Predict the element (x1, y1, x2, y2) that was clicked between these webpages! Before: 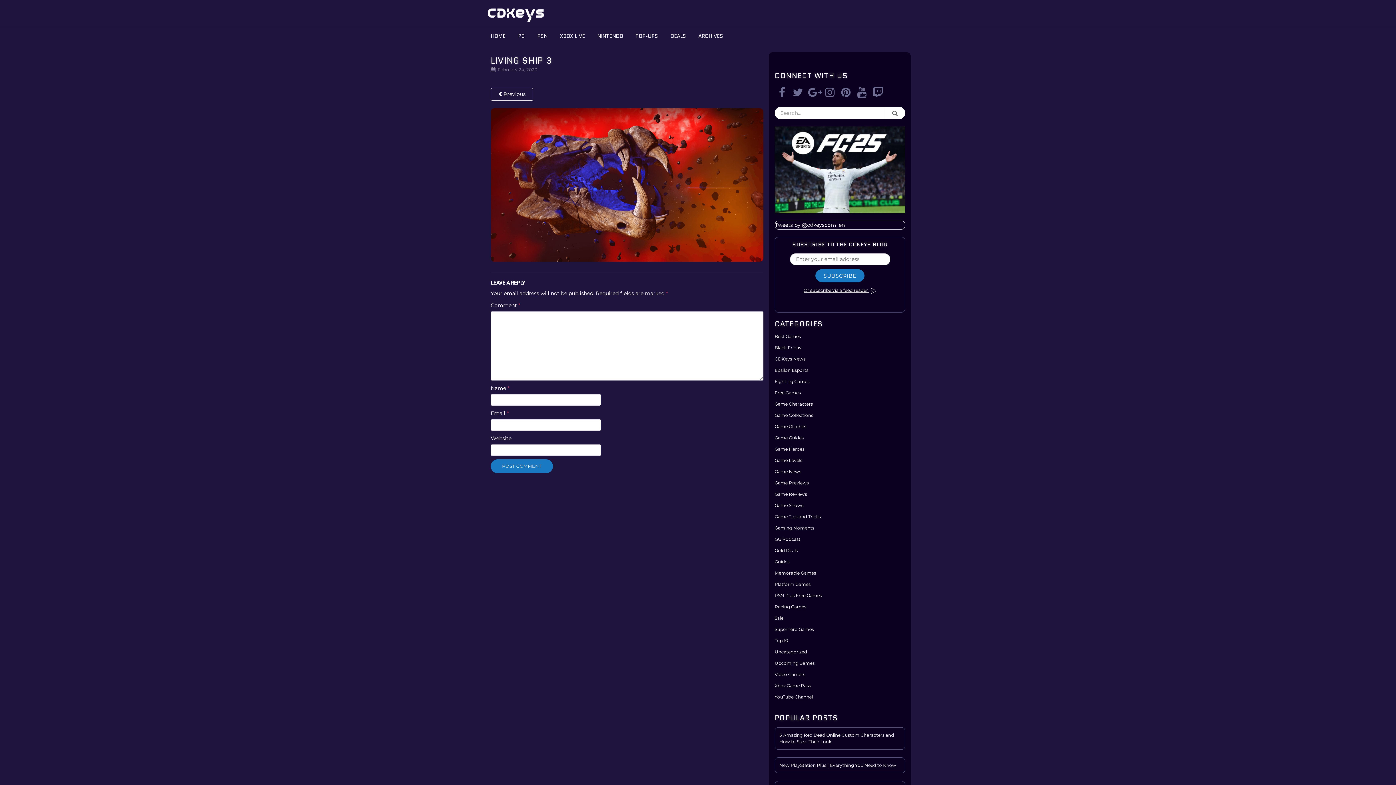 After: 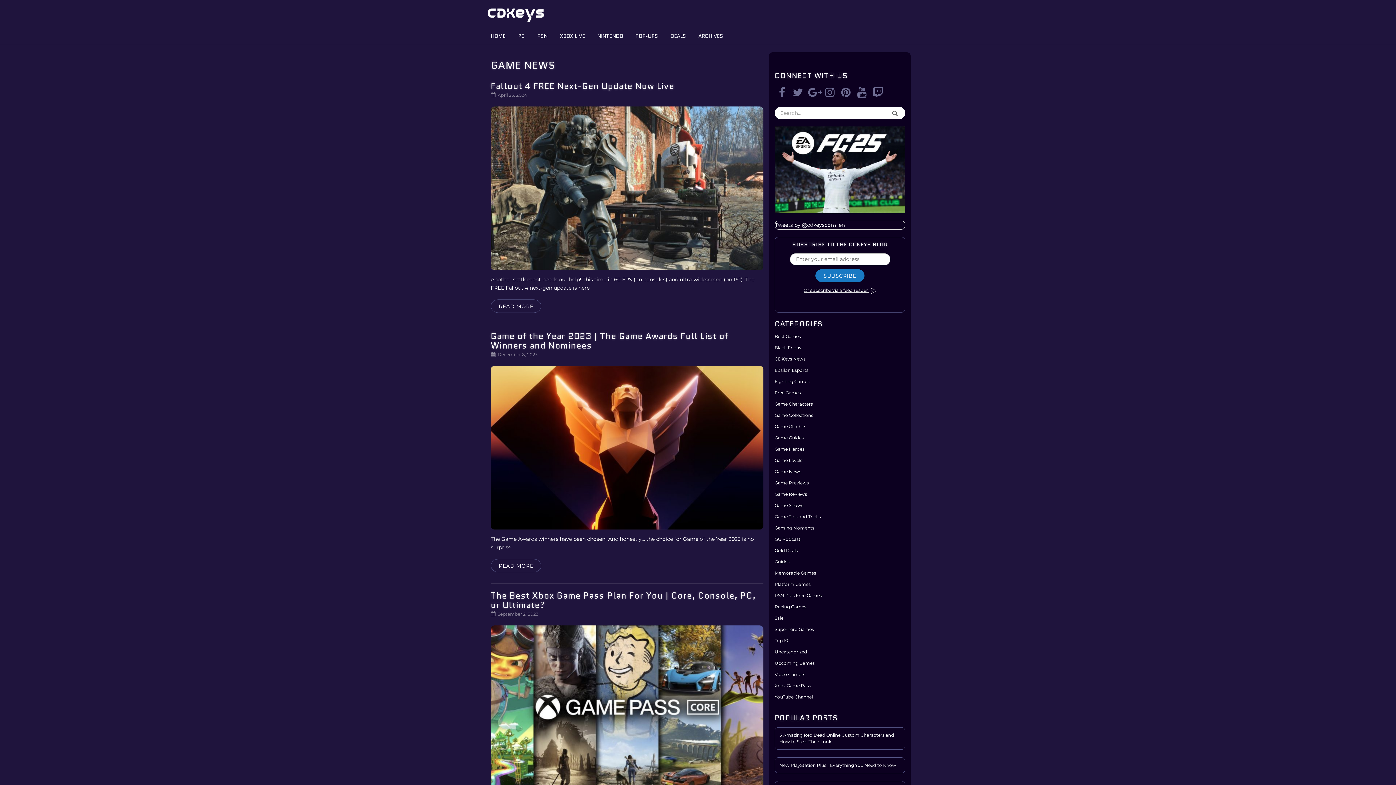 Action: label: Game News bbox: (774, 469, 801, 474)